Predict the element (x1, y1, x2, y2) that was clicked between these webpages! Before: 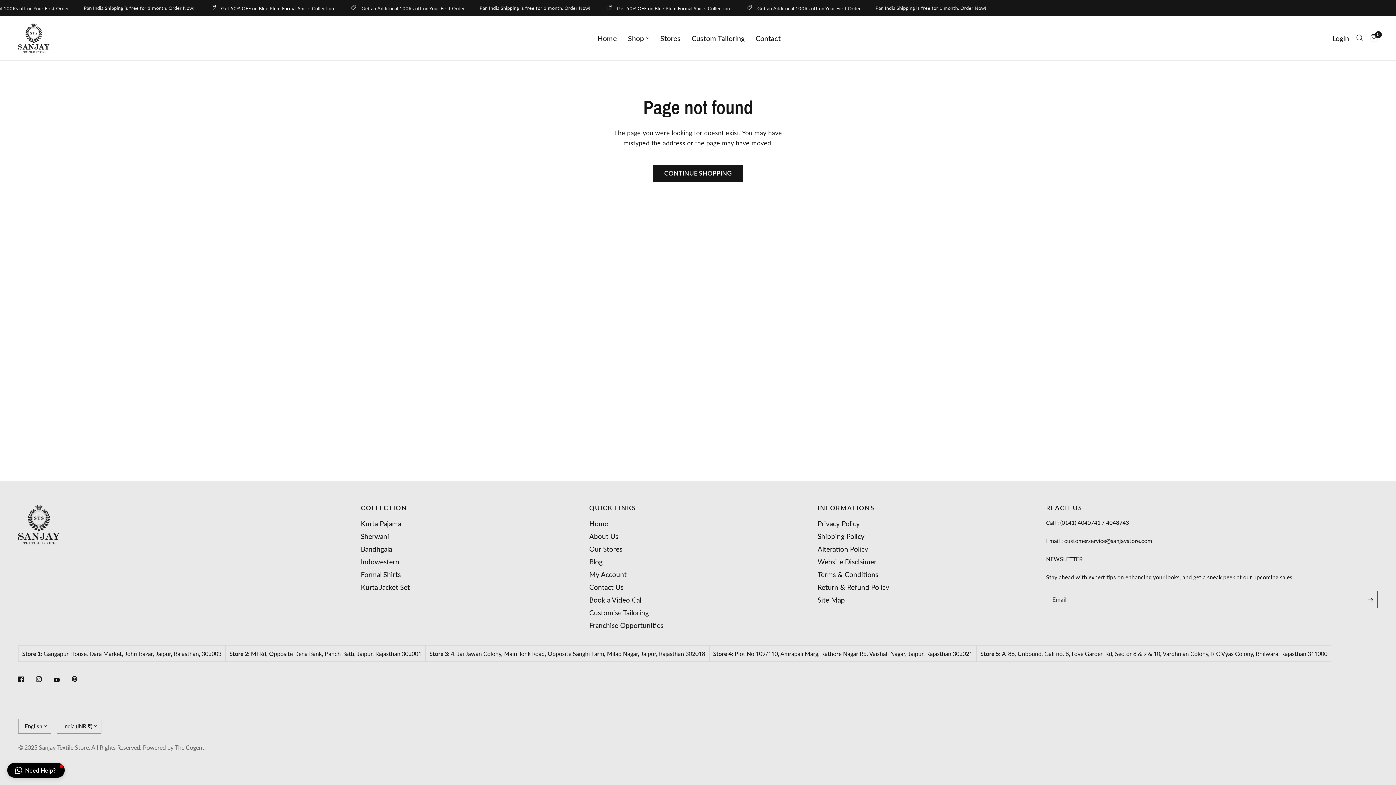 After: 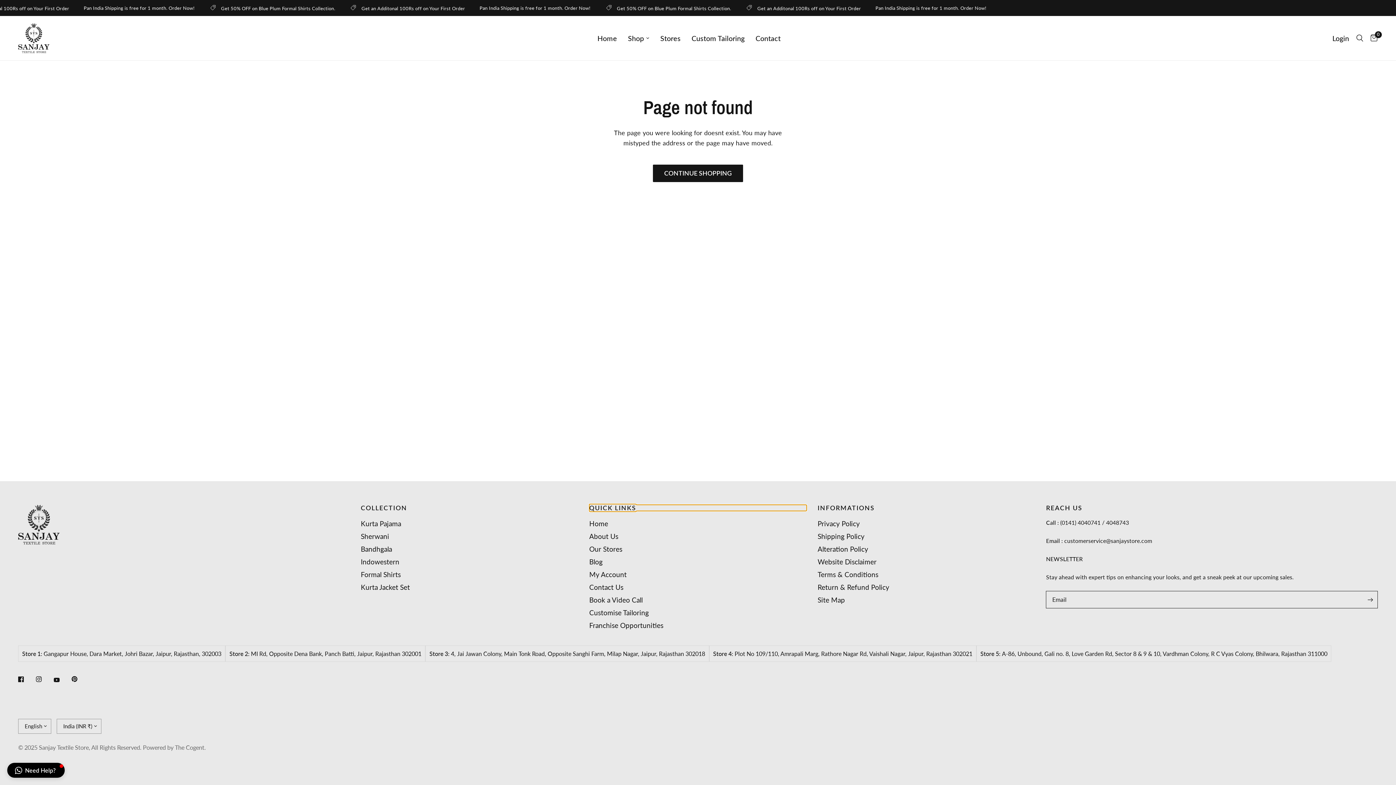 Action: bbox: (589, 505, 806, 511) label: QUICK LINKS